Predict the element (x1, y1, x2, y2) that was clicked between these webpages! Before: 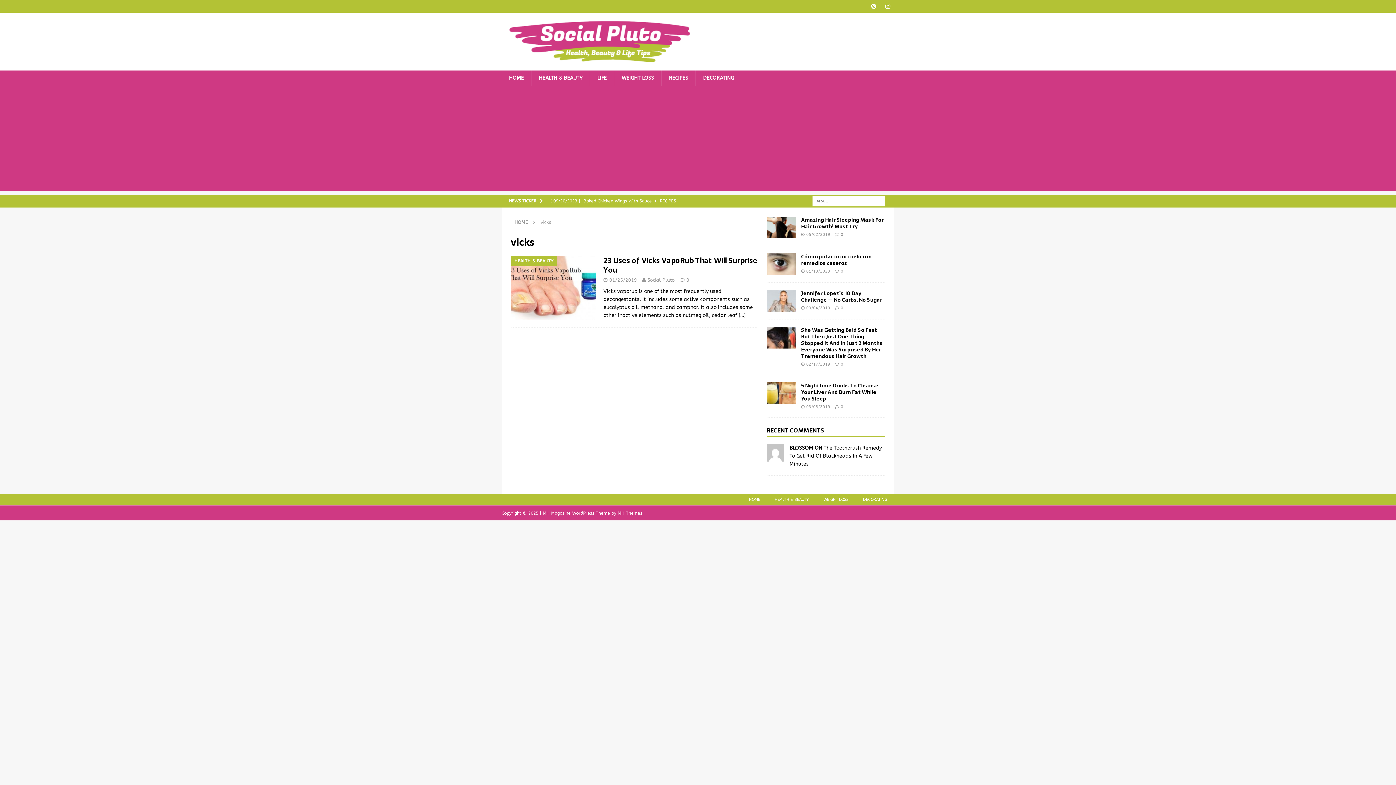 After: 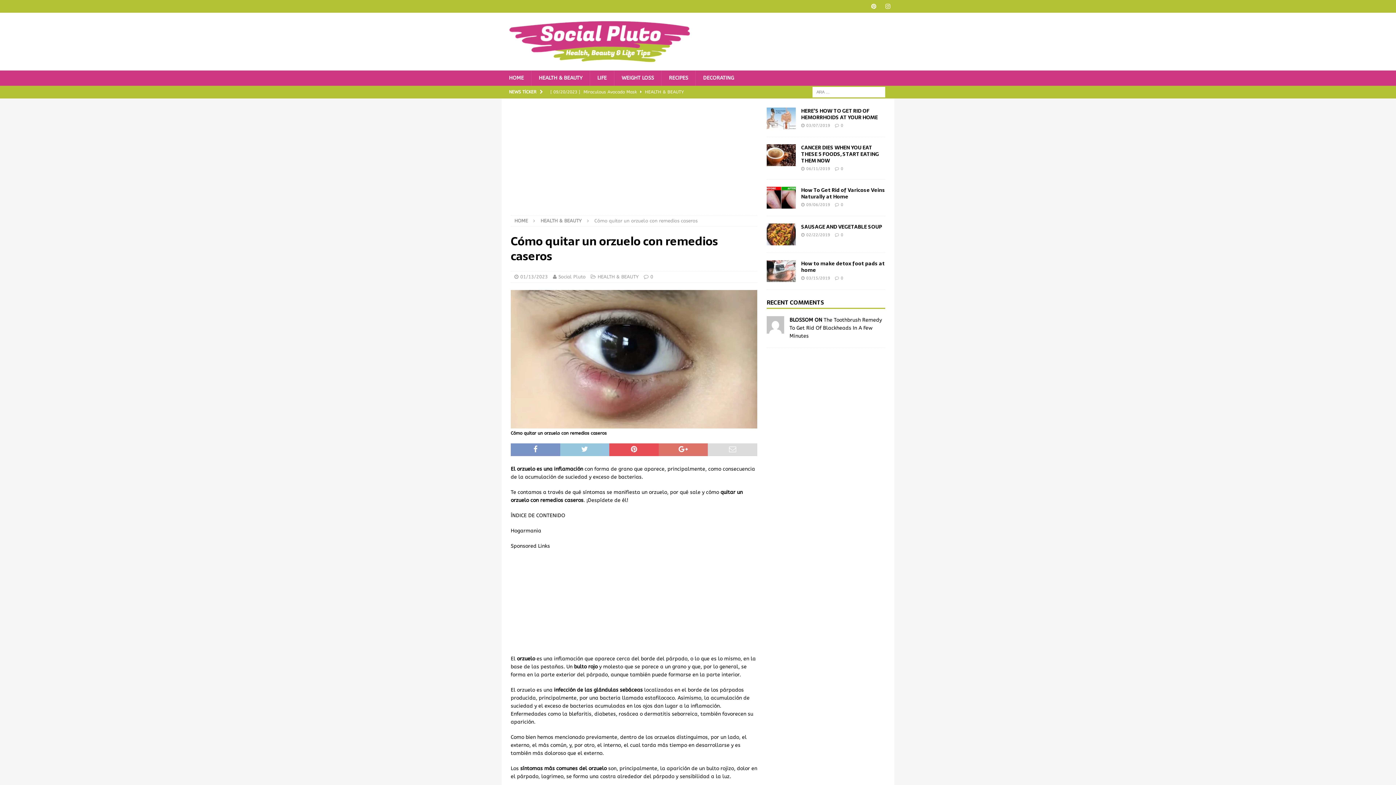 Action: label: Cómo quitar un orzuelo con remedios caseros bbox: (801, 252, 871, 267)